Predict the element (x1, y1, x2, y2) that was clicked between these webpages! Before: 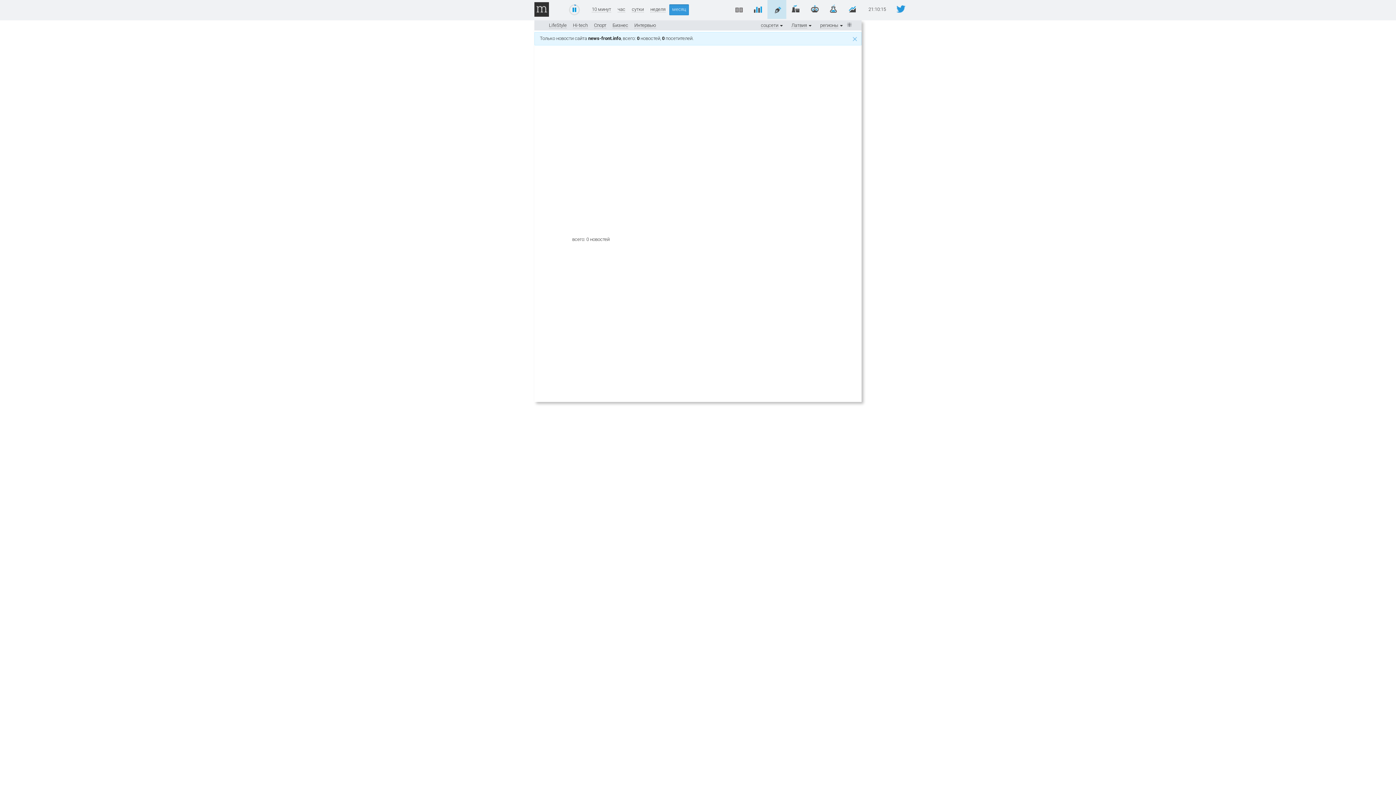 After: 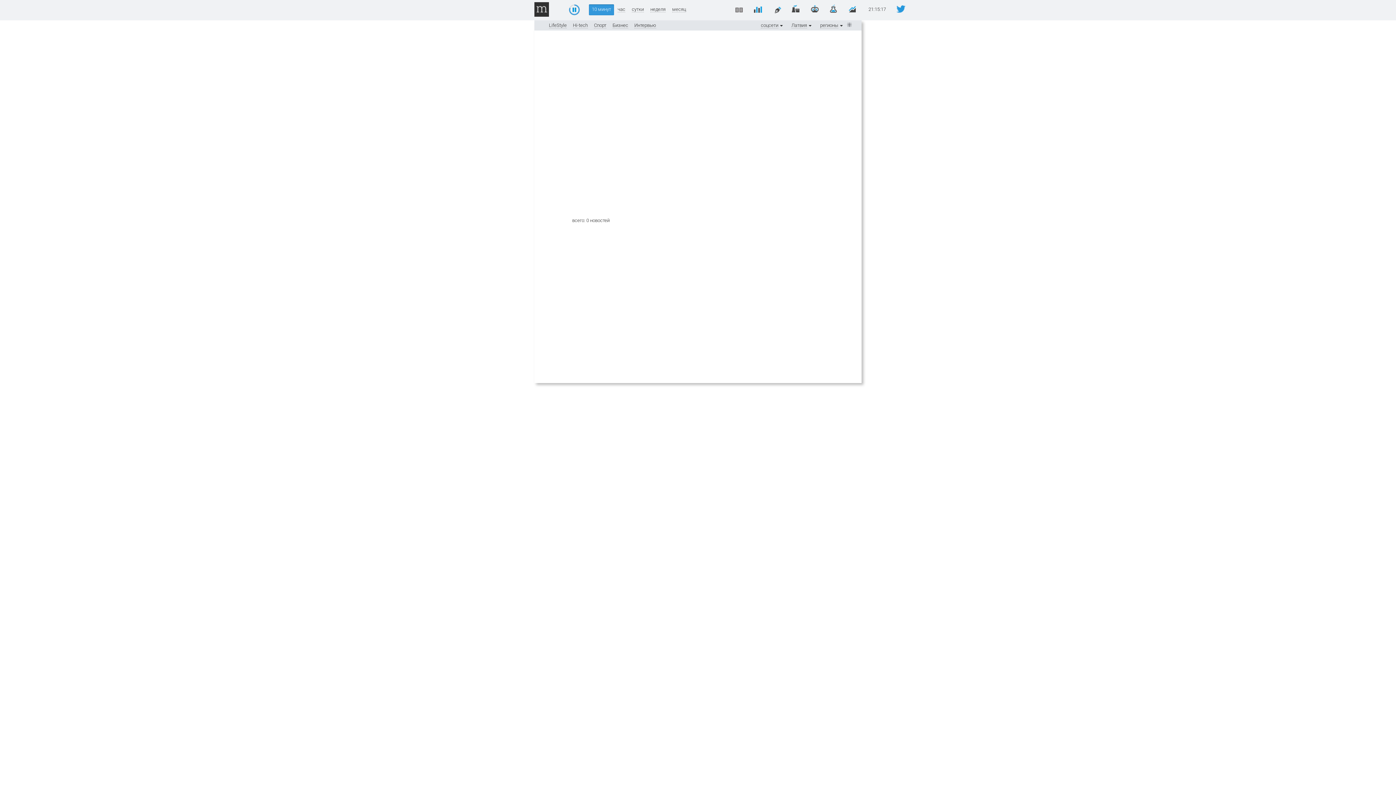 Action: bbox: (534, 2, 550, 18)